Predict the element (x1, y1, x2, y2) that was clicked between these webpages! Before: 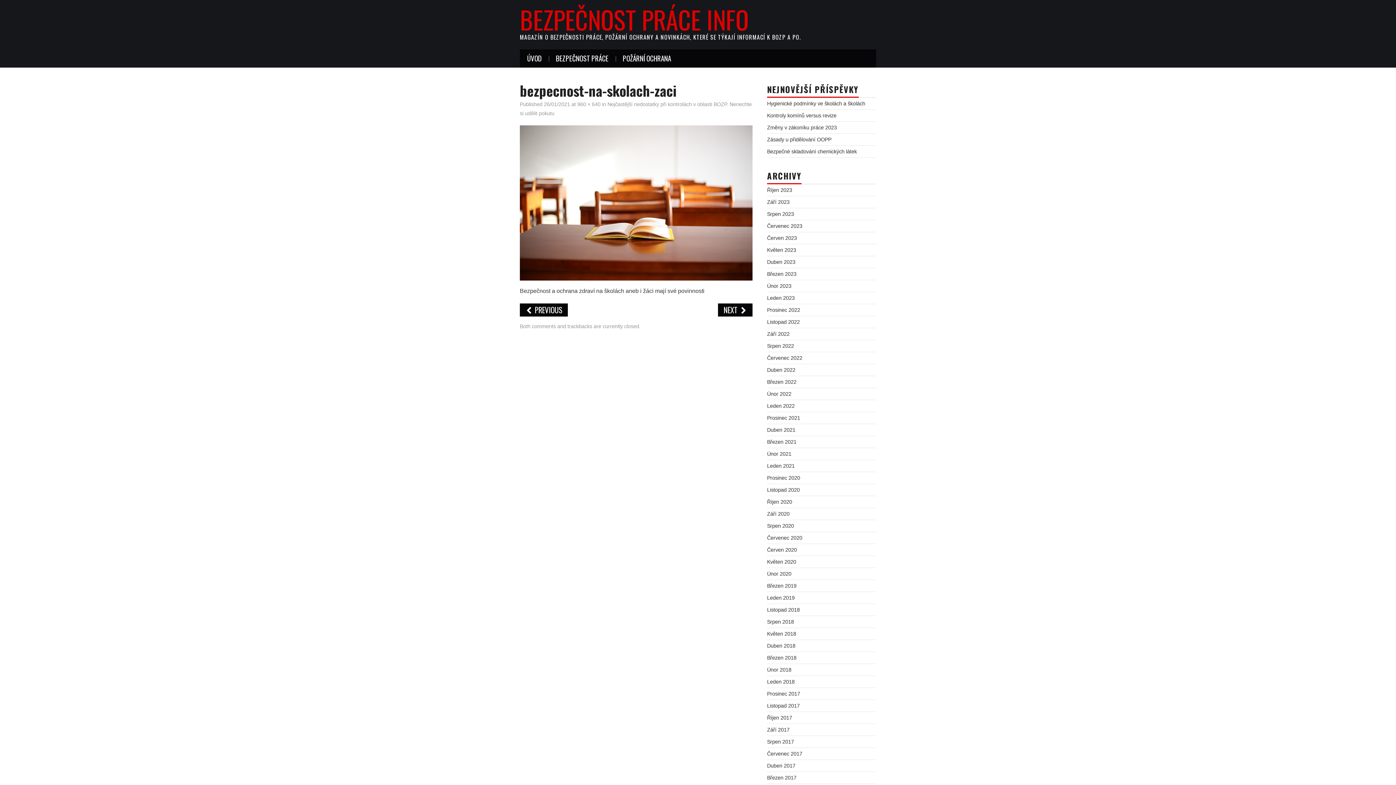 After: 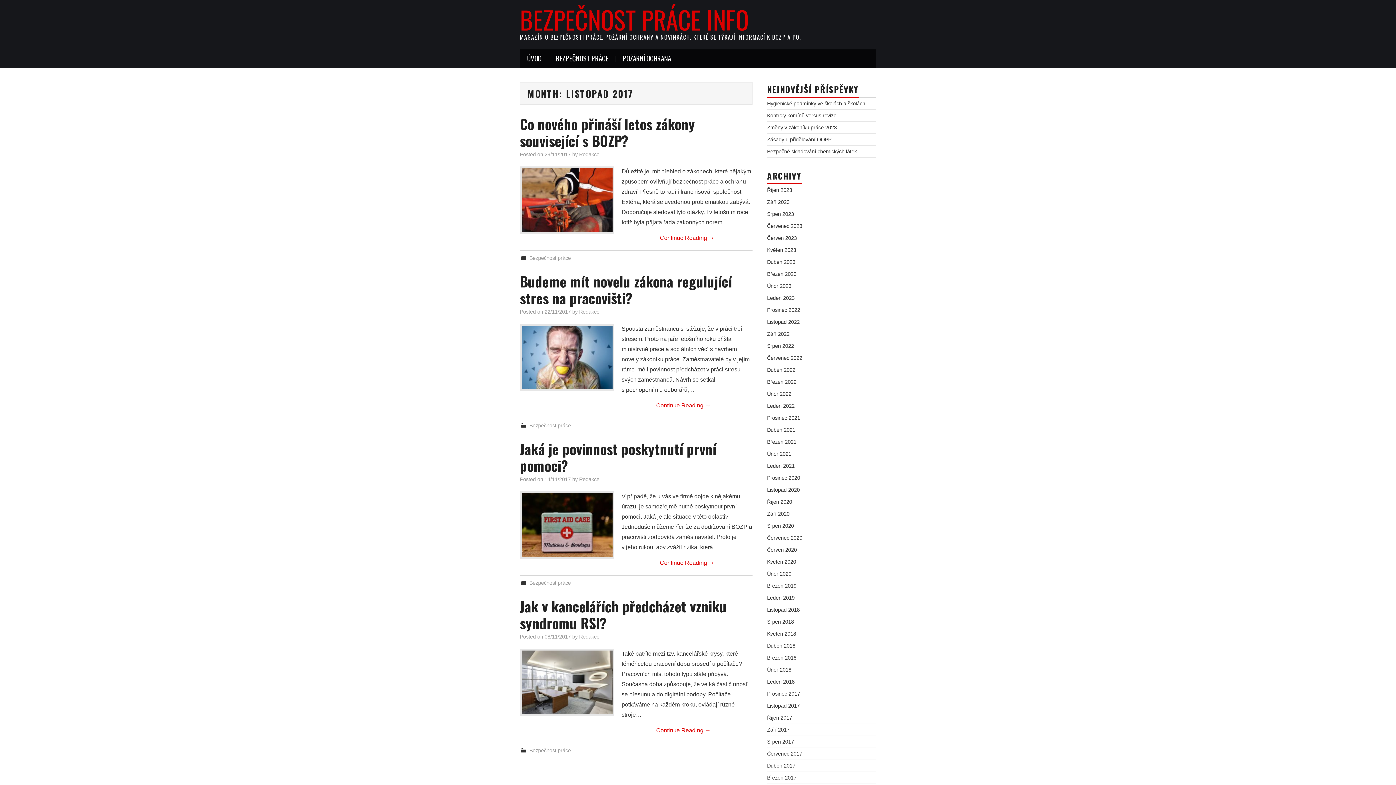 Action: bbox: (767, 703, 800, 709) label: Listopad 2017